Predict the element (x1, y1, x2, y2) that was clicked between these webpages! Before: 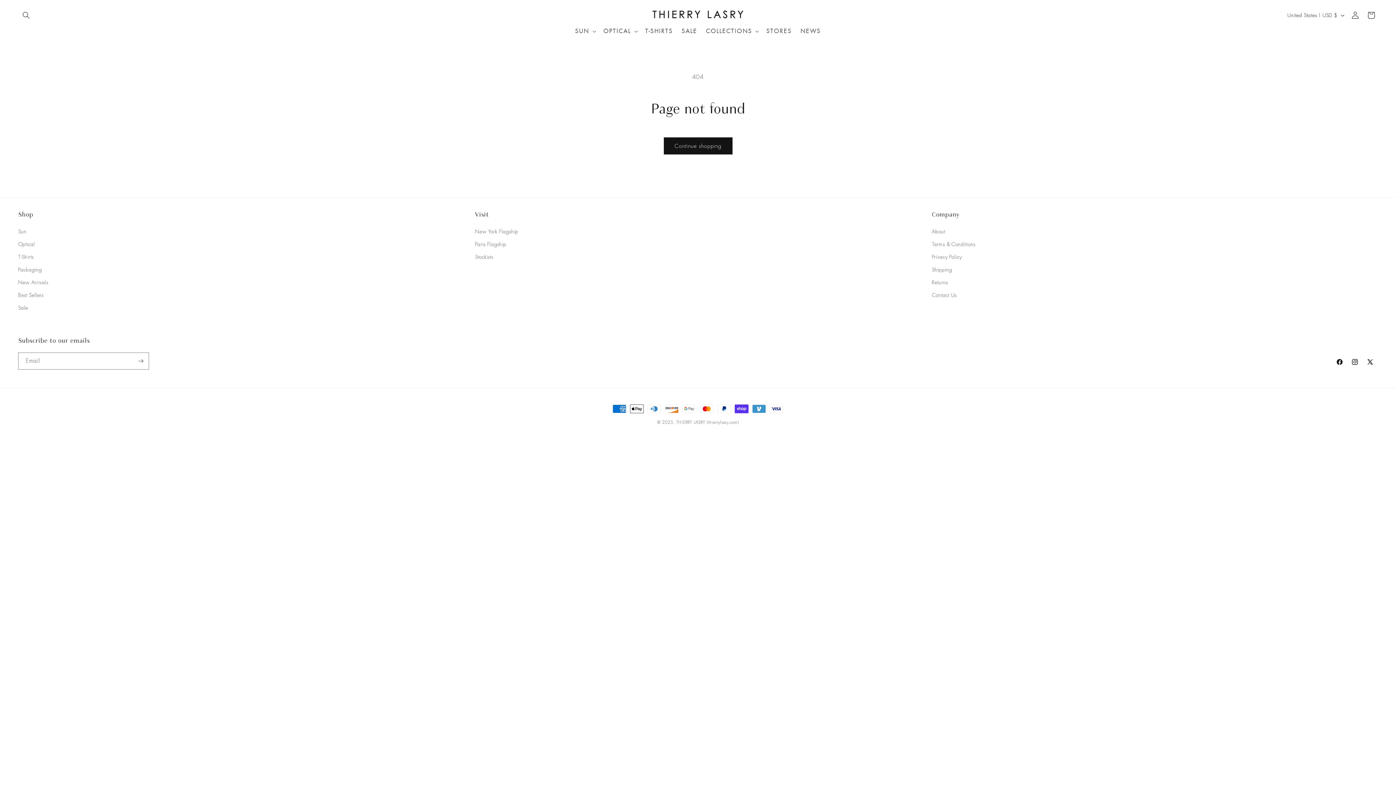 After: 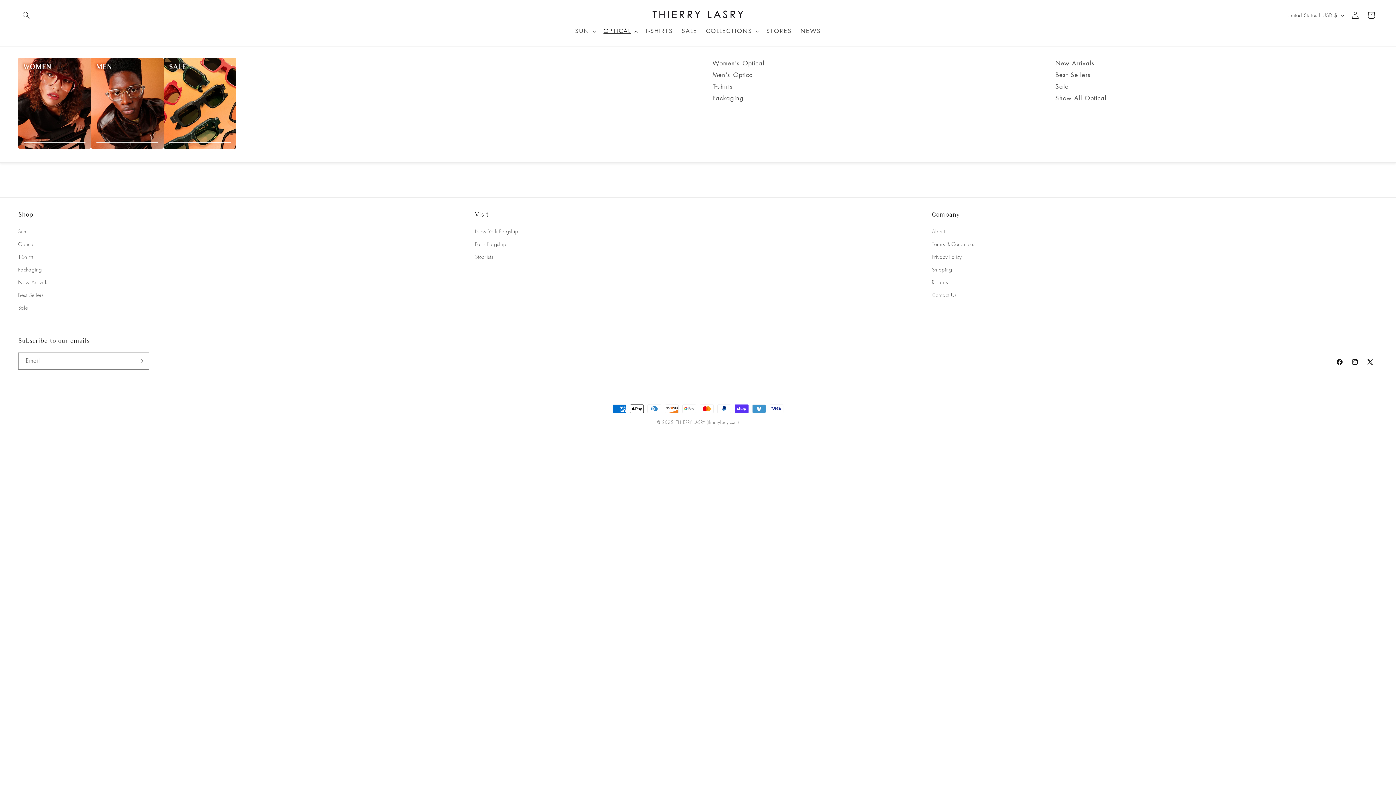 Action: bbox: (599, 23, 641, 39) label: OPTICAL